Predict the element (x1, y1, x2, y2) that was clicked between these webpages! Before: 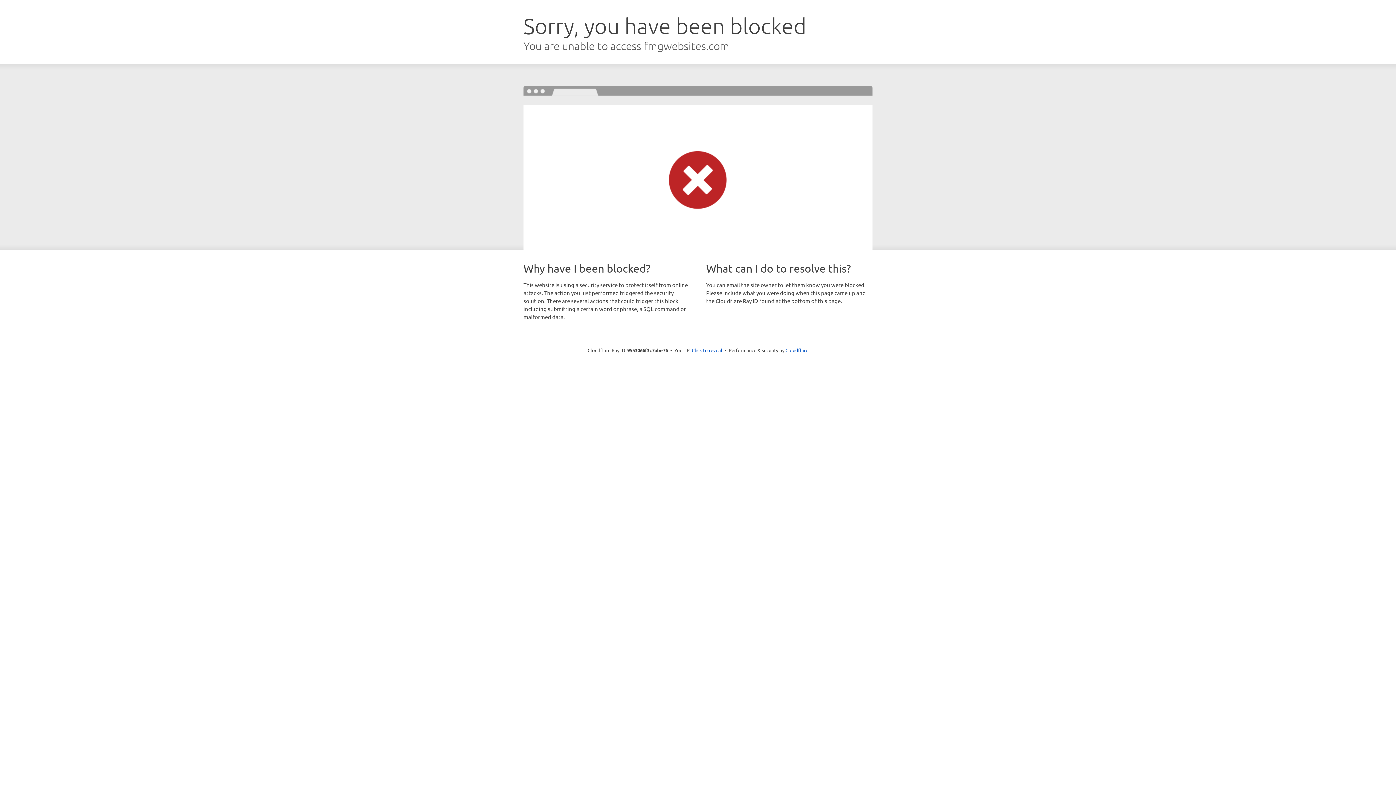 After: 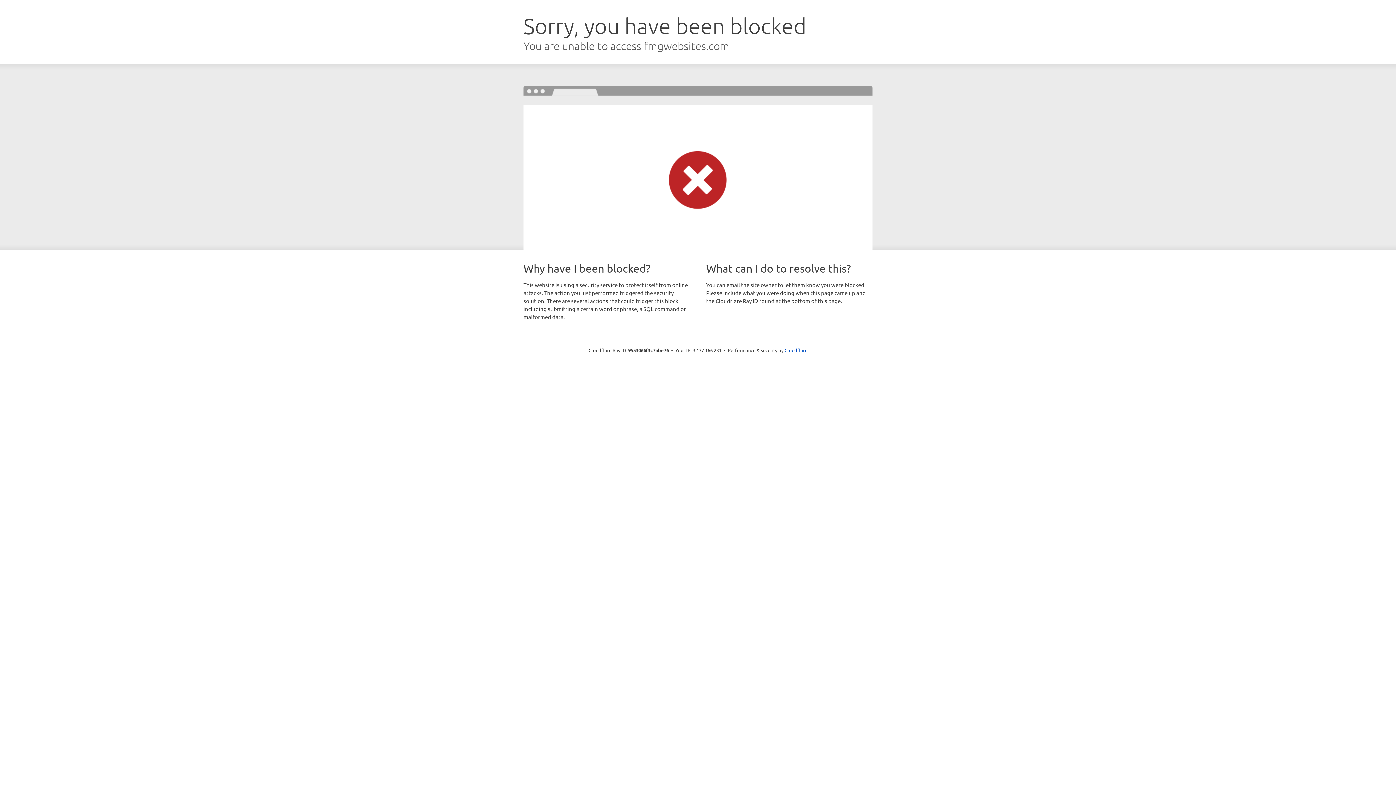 Action: label: Click to reveal bbox: (692, 346, 722, 353)